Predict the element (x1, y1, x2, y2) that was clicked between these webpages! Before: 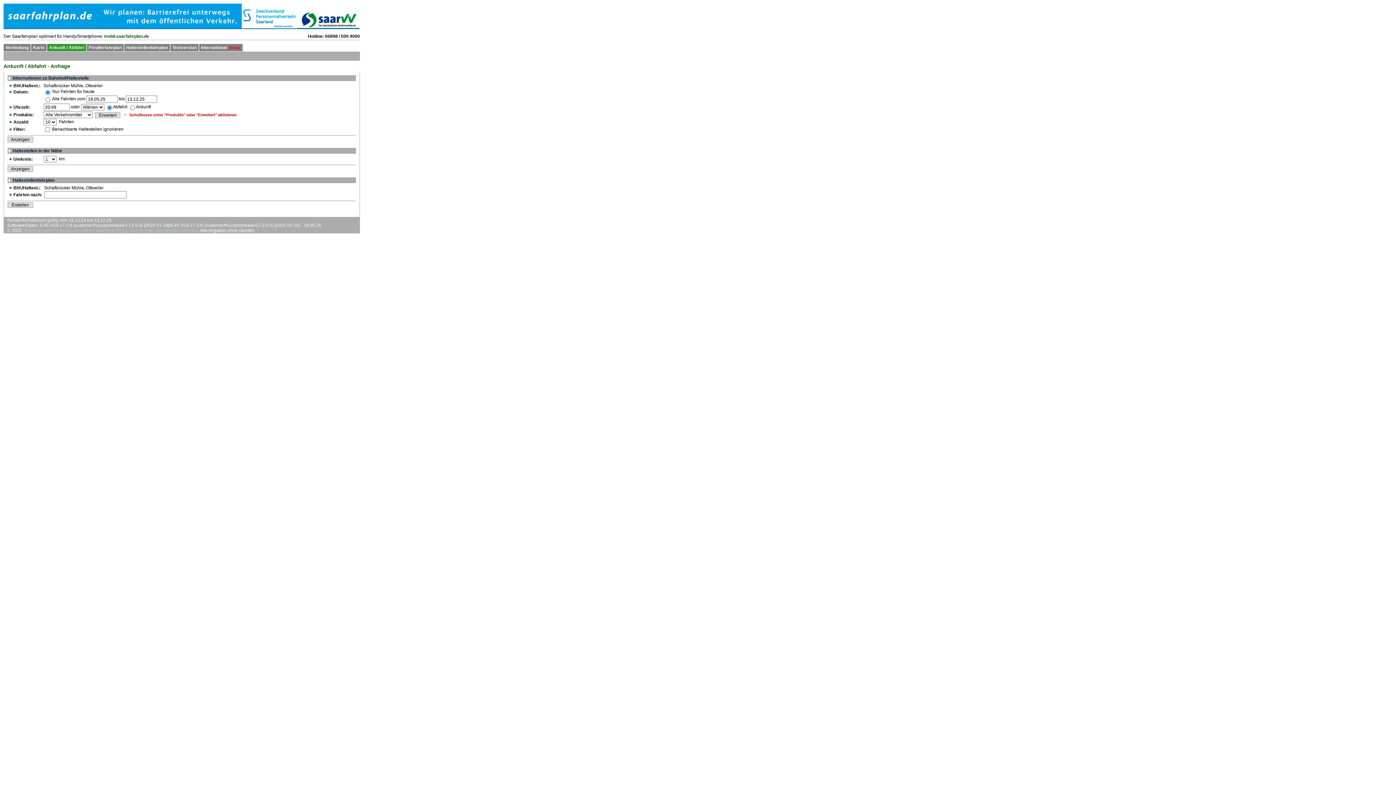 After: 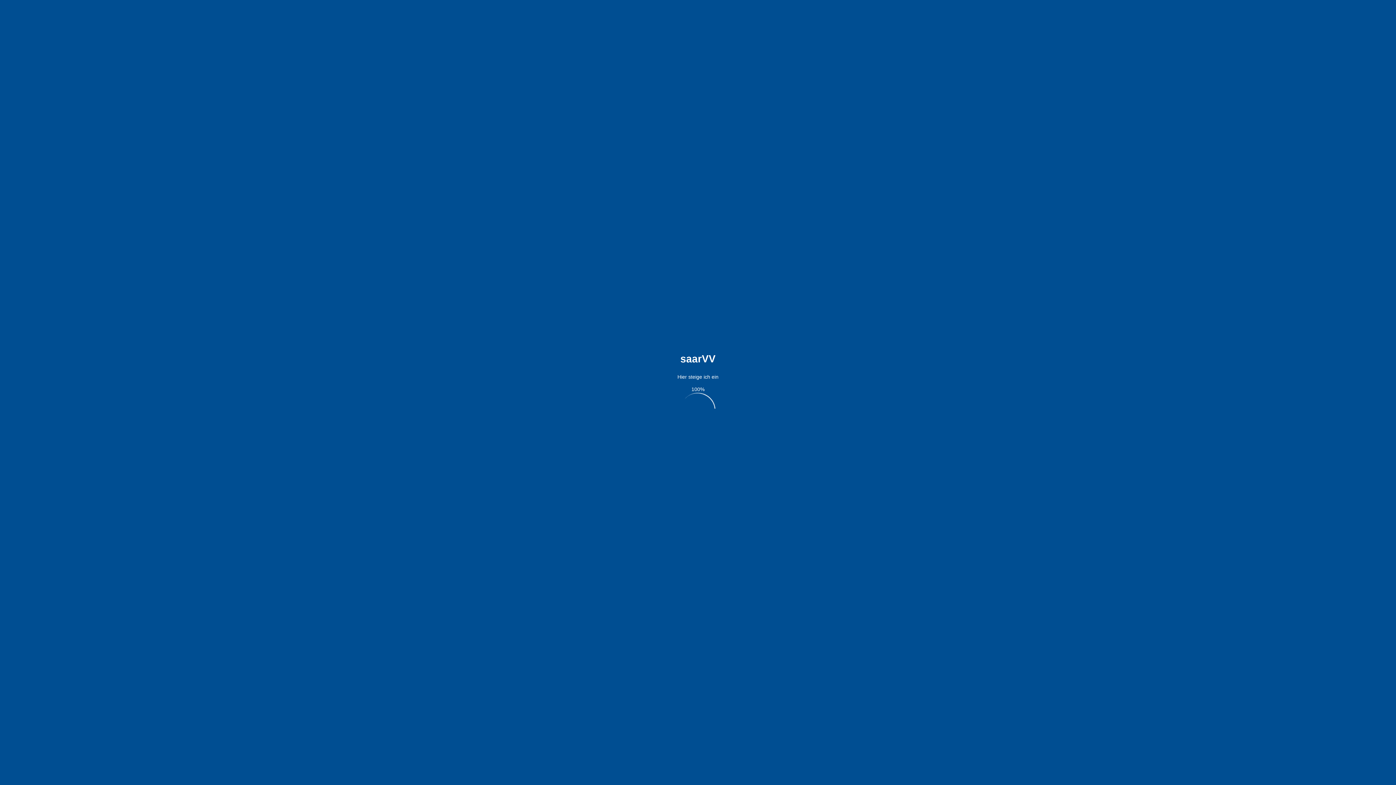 Action: label: Verbindung bbox: (5, 45, 28, 50)